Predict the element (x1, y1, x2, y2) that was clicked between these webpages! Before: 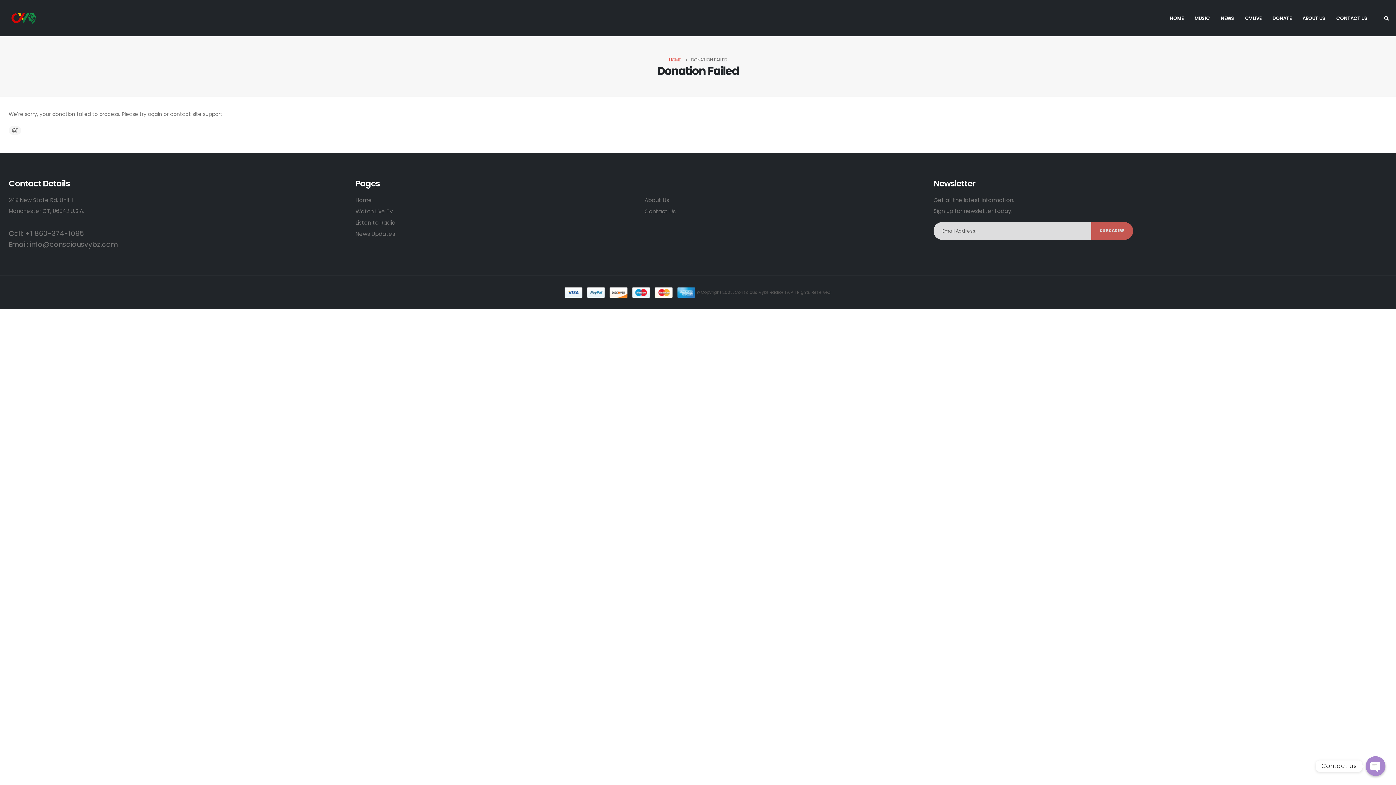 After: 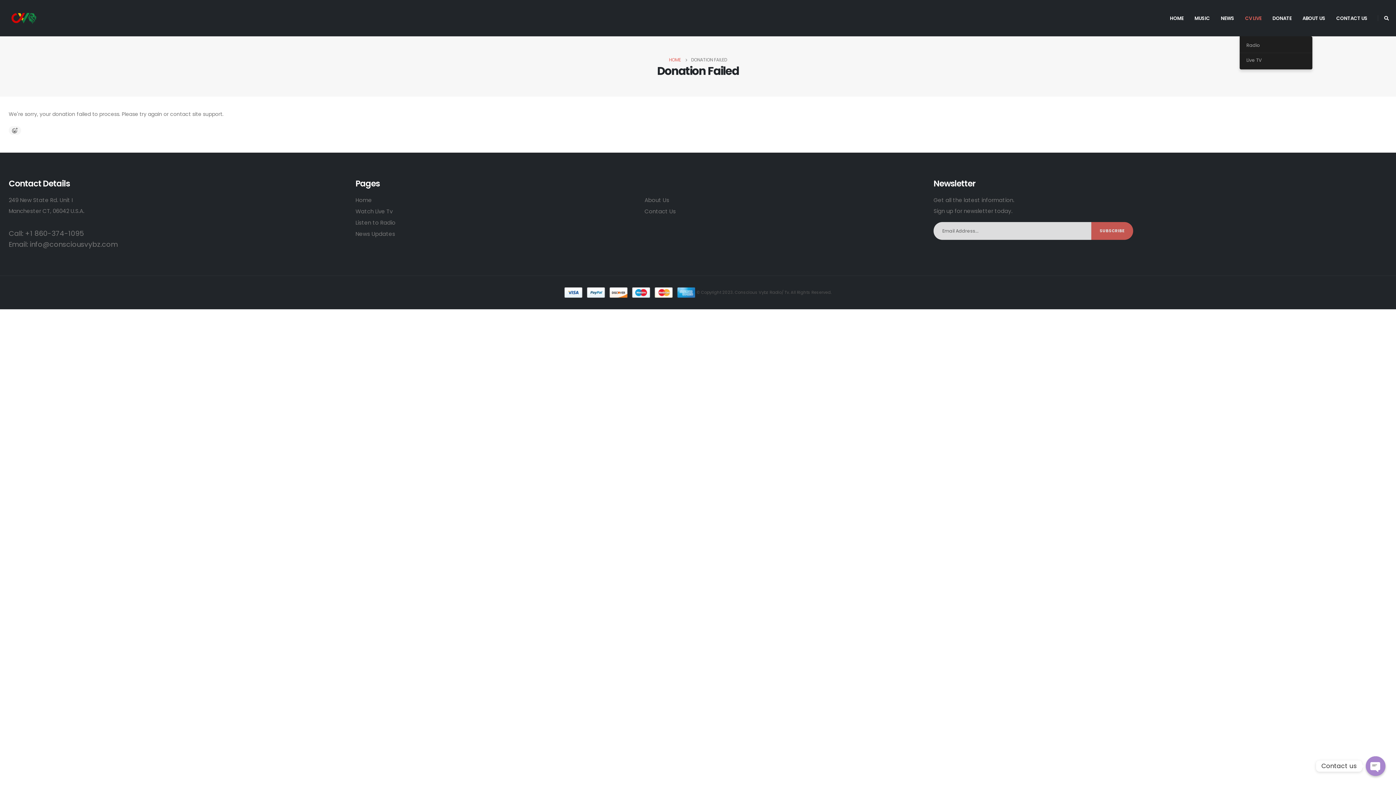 Action: label: CV LIVE bbox: (1240, 0, 1267, 36)